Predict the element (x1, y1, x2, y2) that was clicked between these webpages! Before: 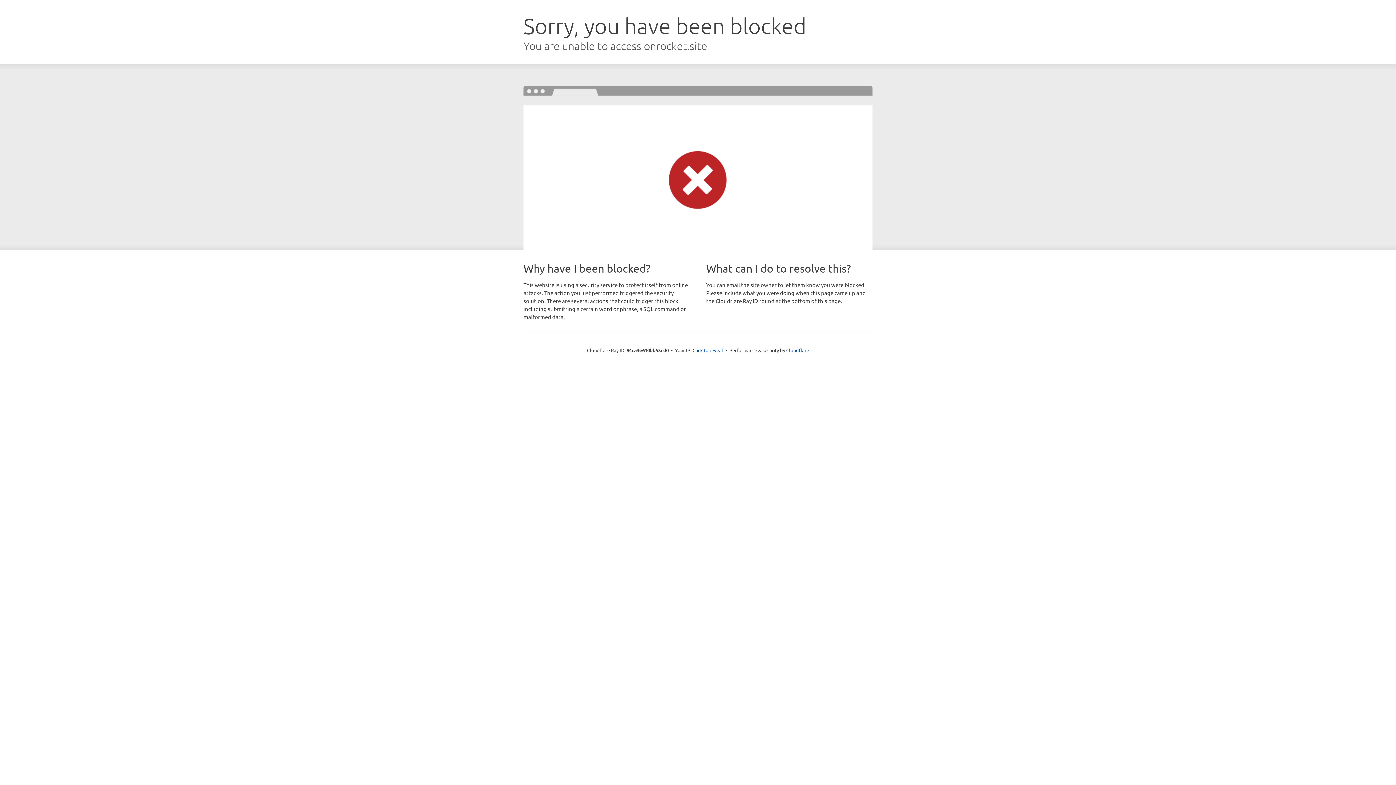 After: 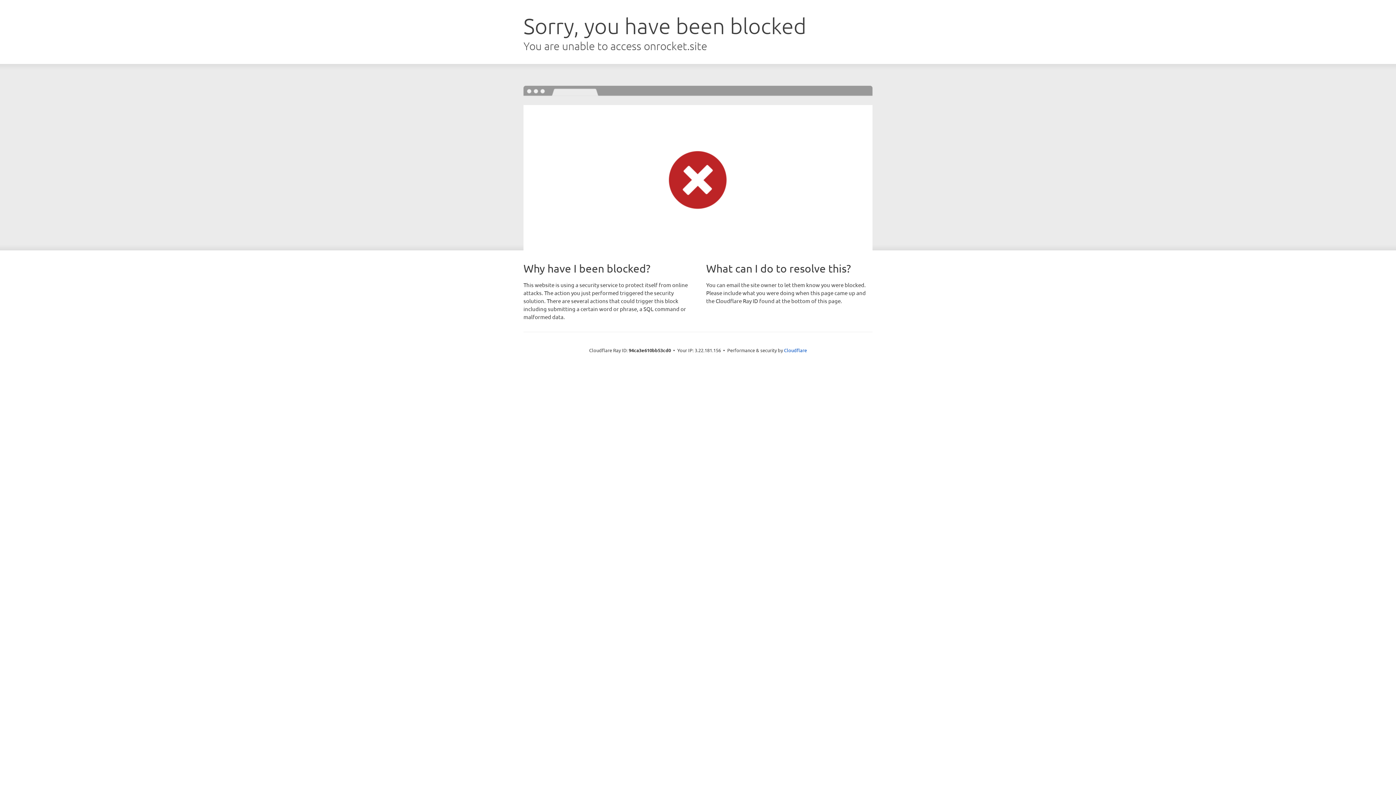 Action: bbox: (692, 346, 723, 353) label: Click to reveal